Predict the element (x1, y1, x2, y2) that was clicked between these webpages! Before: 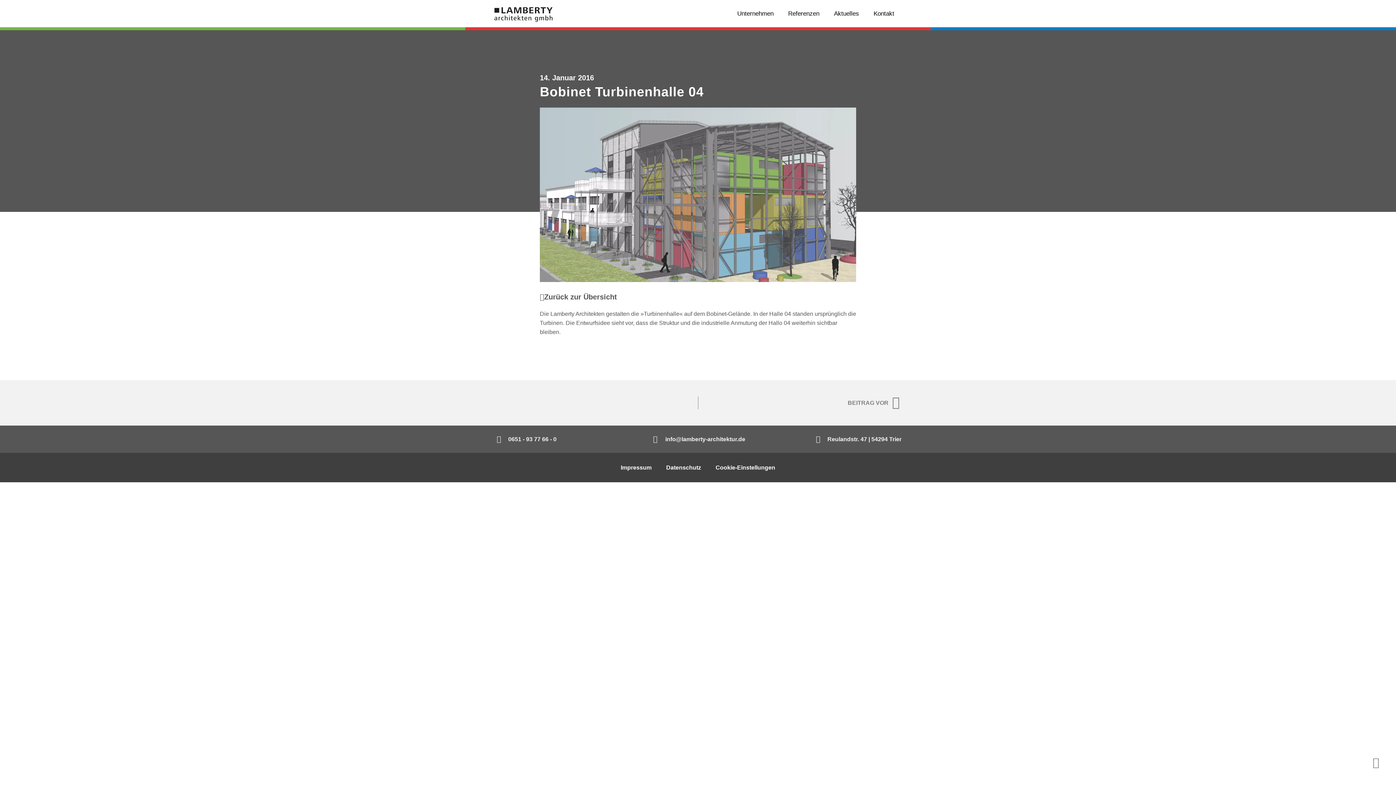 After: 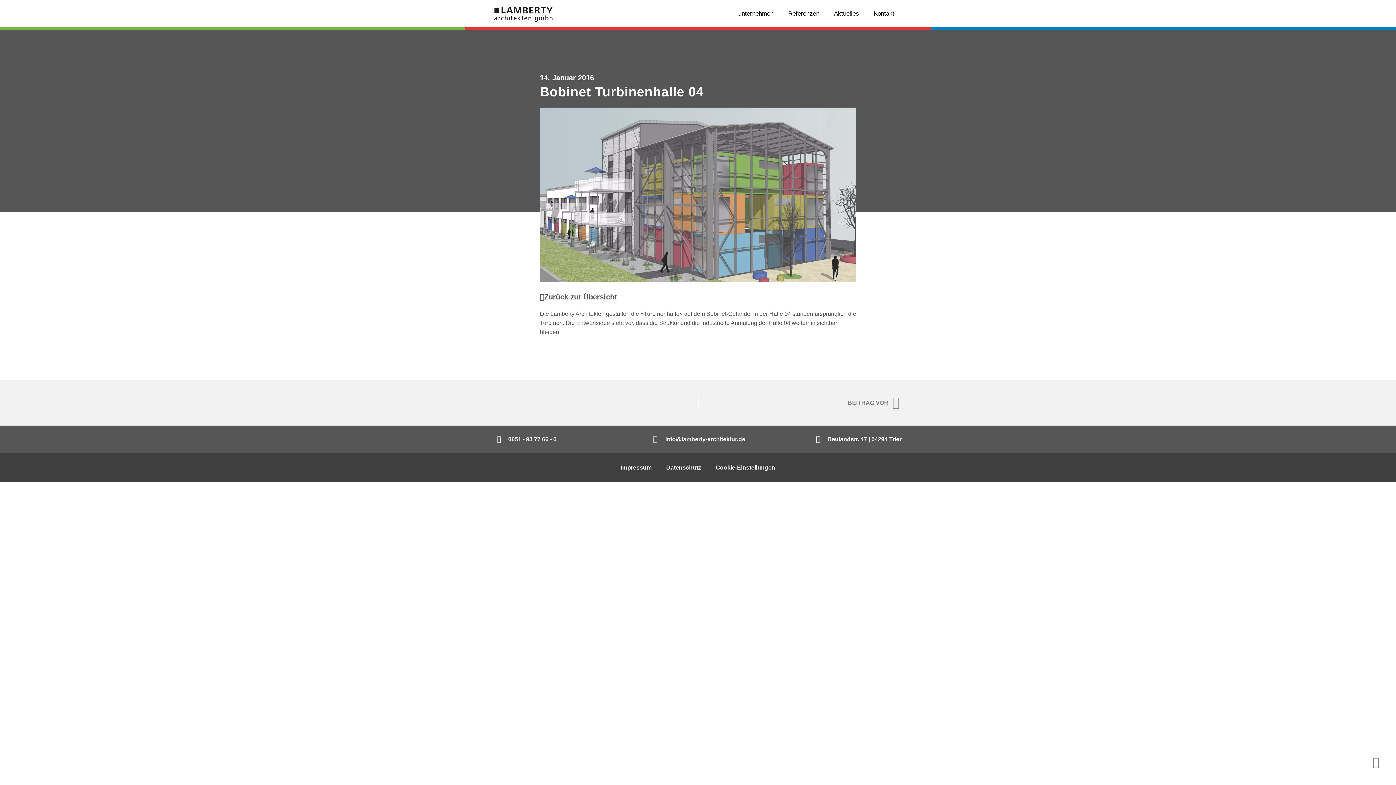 Action: label: Reulandstr. 47 | 54294 Trier bbox: (813, 434, 901, 443)